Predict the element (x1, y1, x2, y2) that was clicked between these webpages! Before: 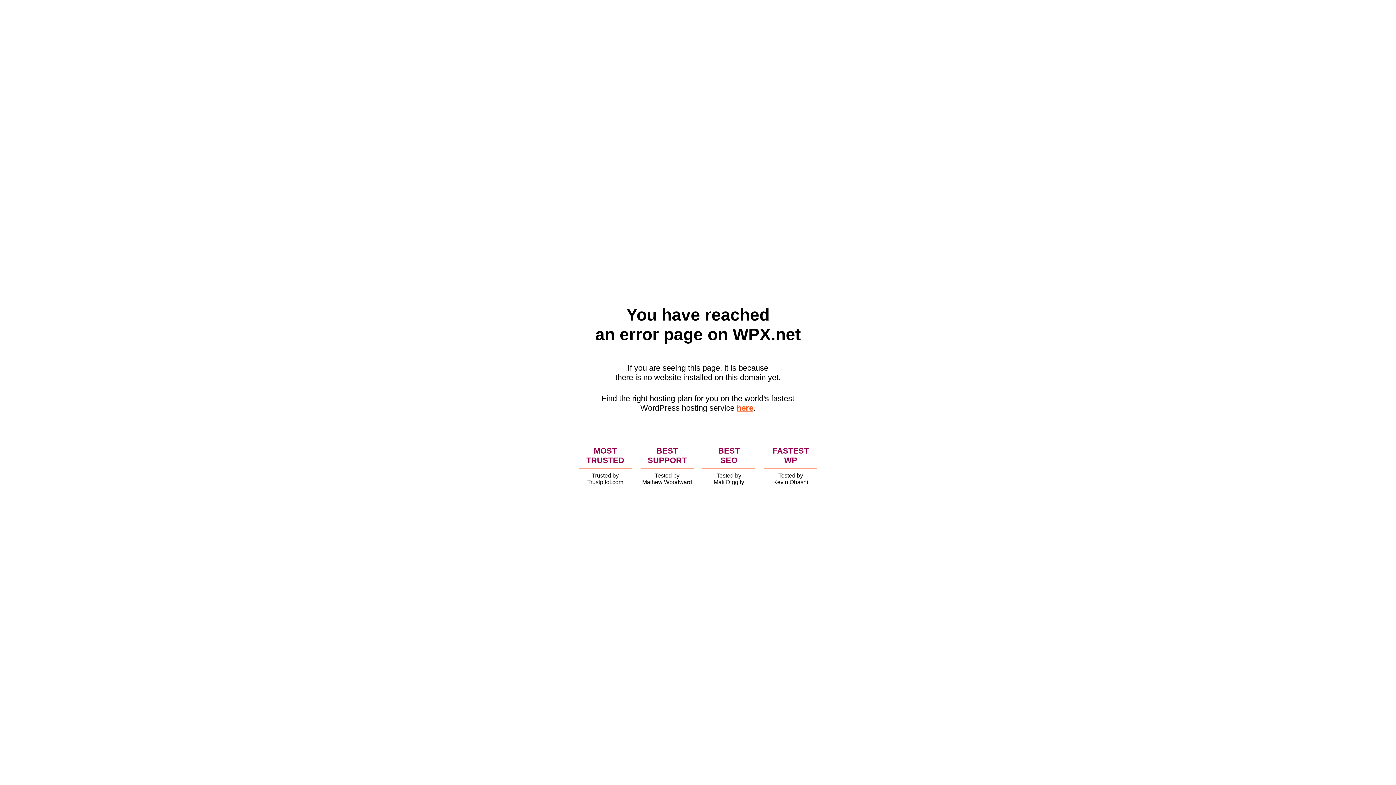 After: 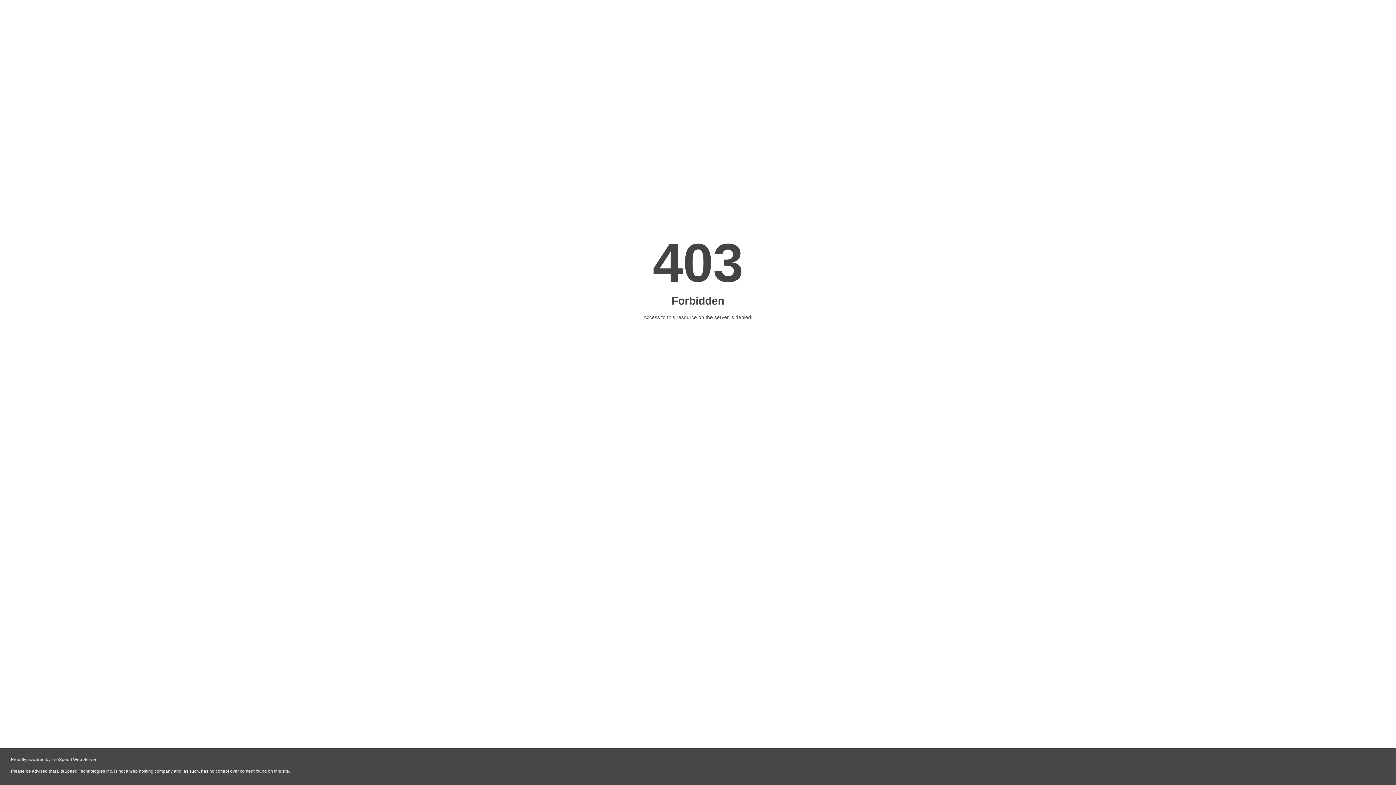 Action: label: here bbox: (736, 403, 753, 412)